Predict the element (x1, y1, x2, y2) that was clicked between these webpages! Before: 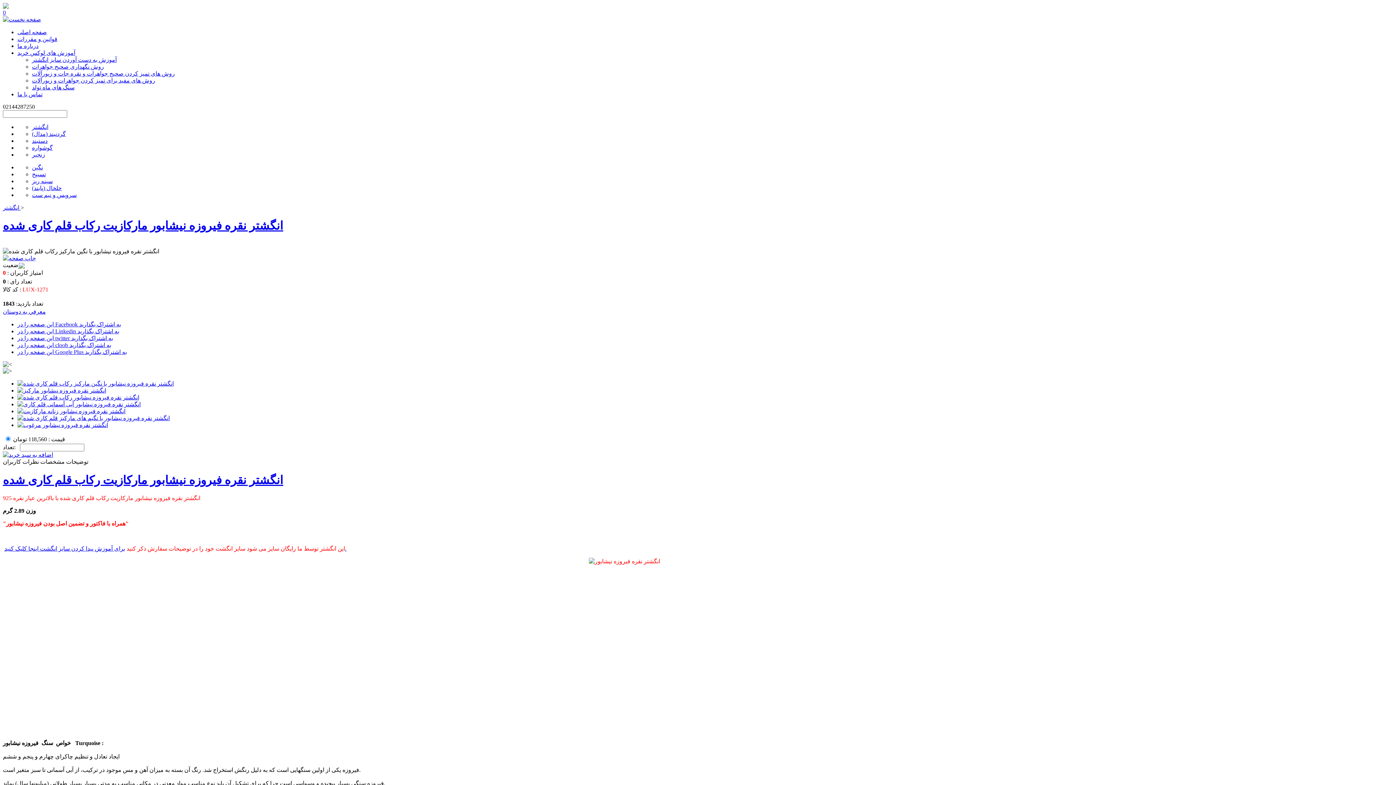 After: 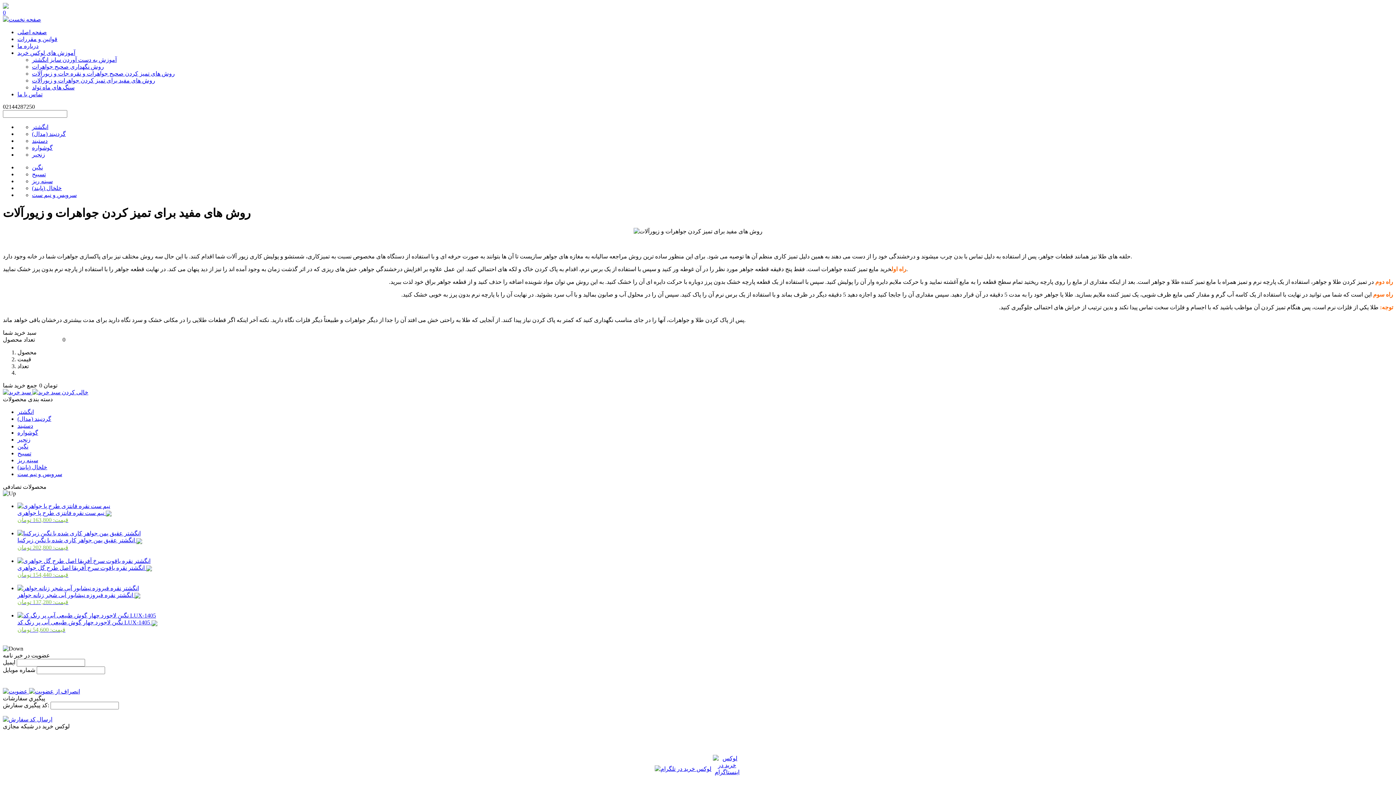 Action: label: روش های مفید برای تمیز کردن جواهرات و زیورآلات bbox: (32, 77, 155, 83)